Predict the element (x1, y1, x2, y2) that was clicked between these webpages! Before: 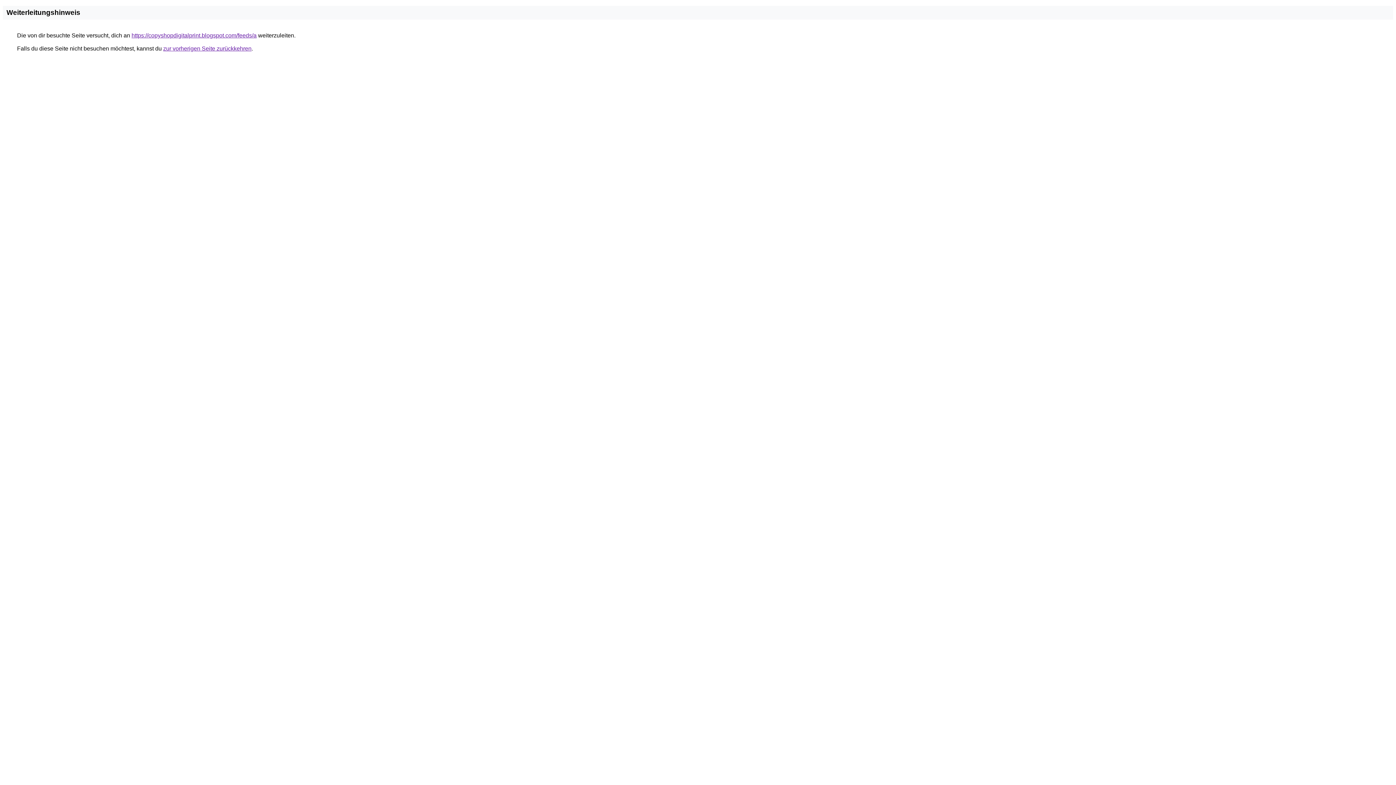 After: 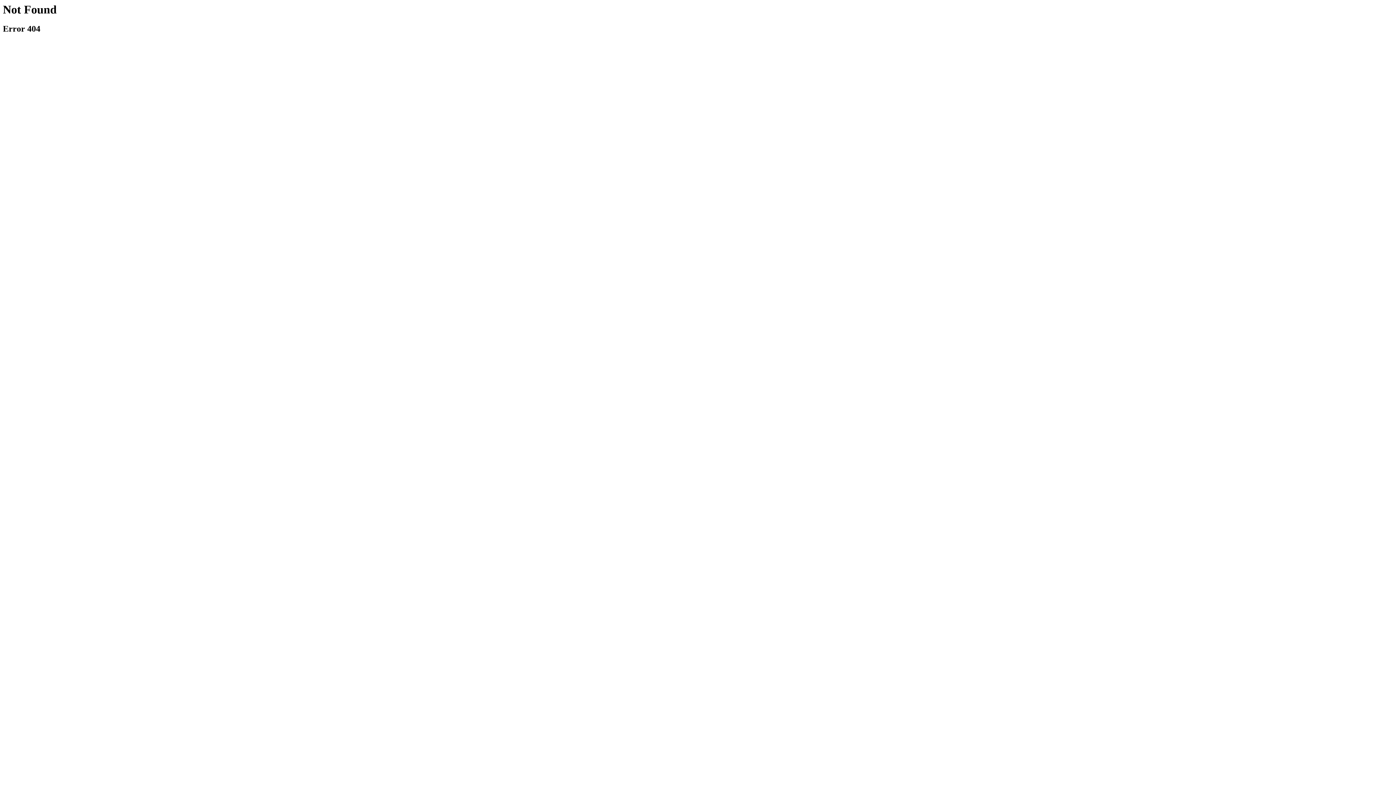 Action: bbox: (131, 32, 256, 38) label: https://copyshopdigitalprint.blogspot.com/feeds/a